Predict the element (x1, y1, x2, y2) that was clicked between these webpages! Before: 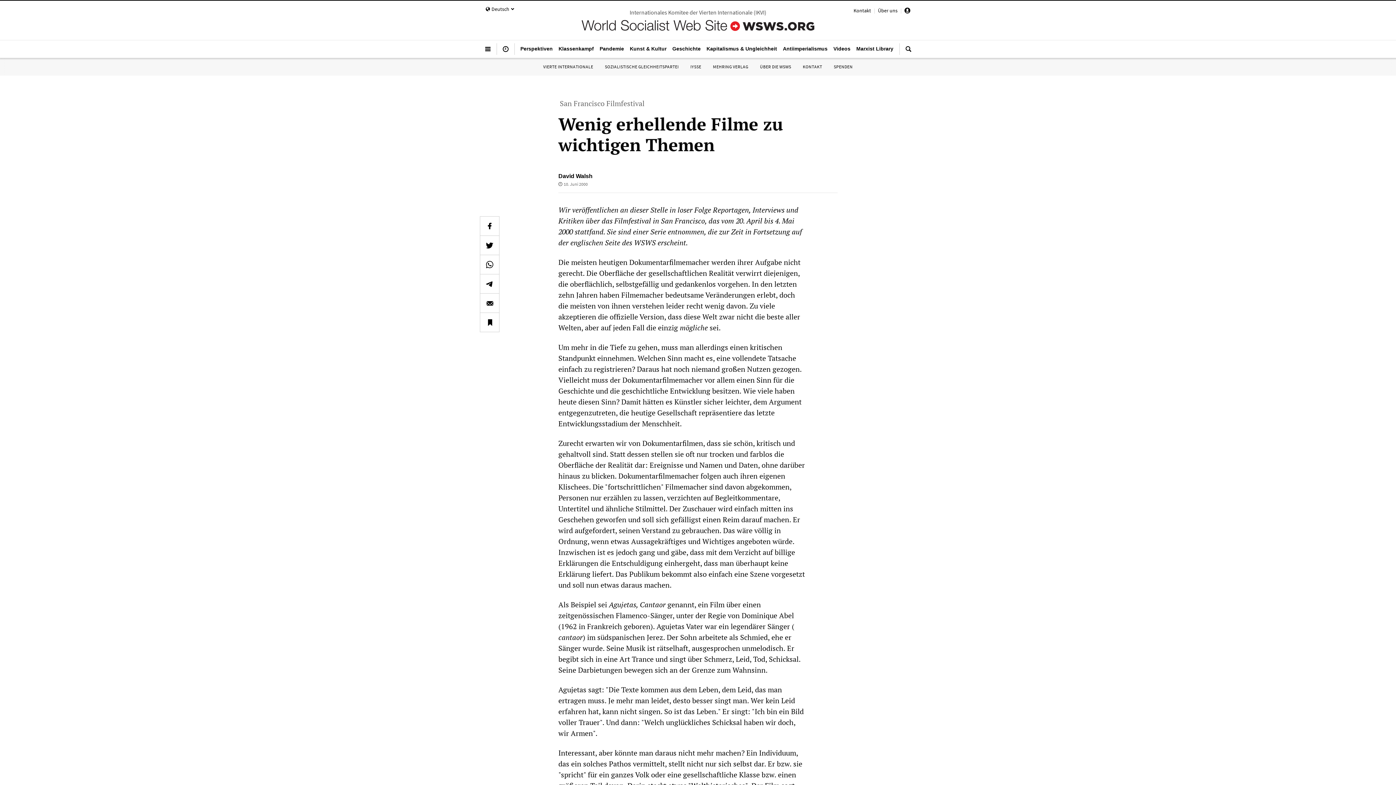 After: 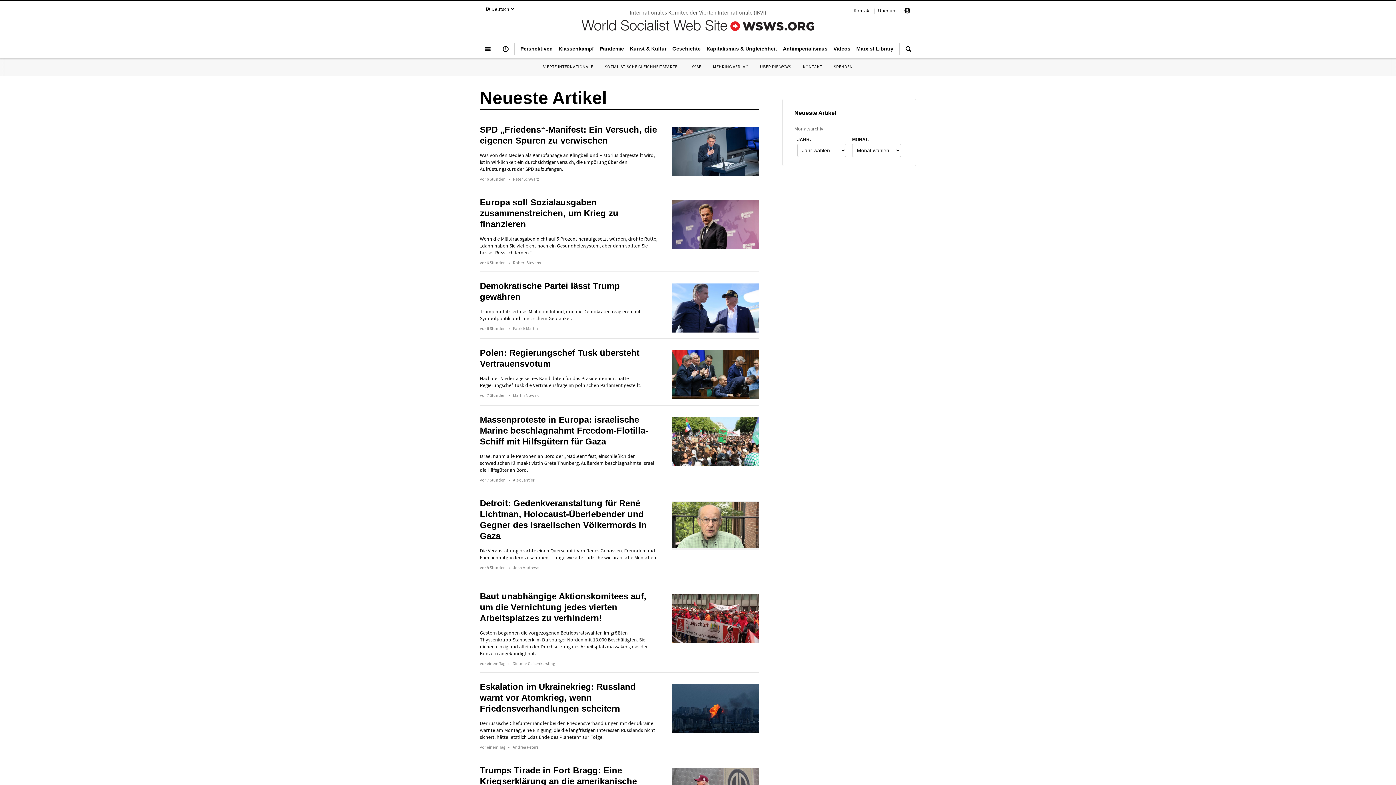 Action: bbox: (496, 43, 514, 60)